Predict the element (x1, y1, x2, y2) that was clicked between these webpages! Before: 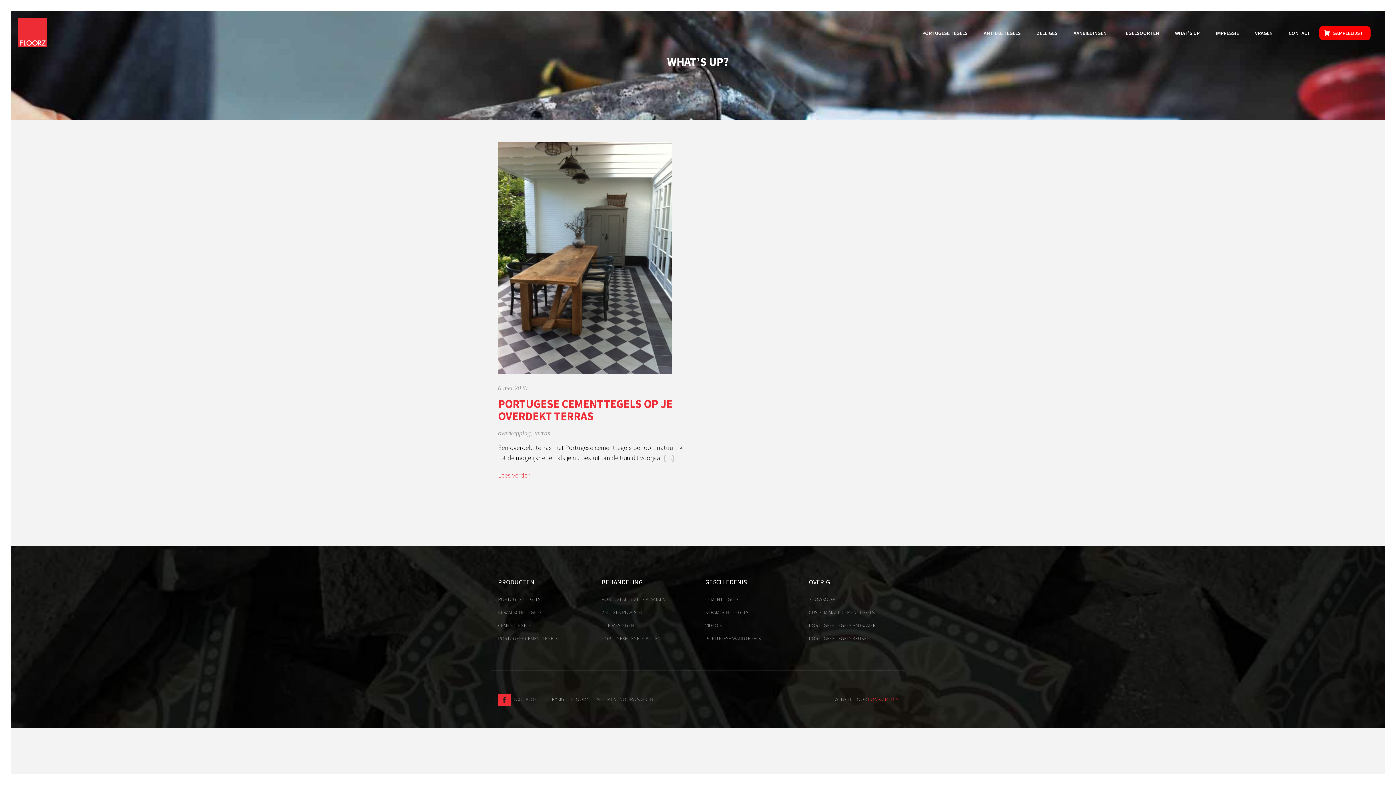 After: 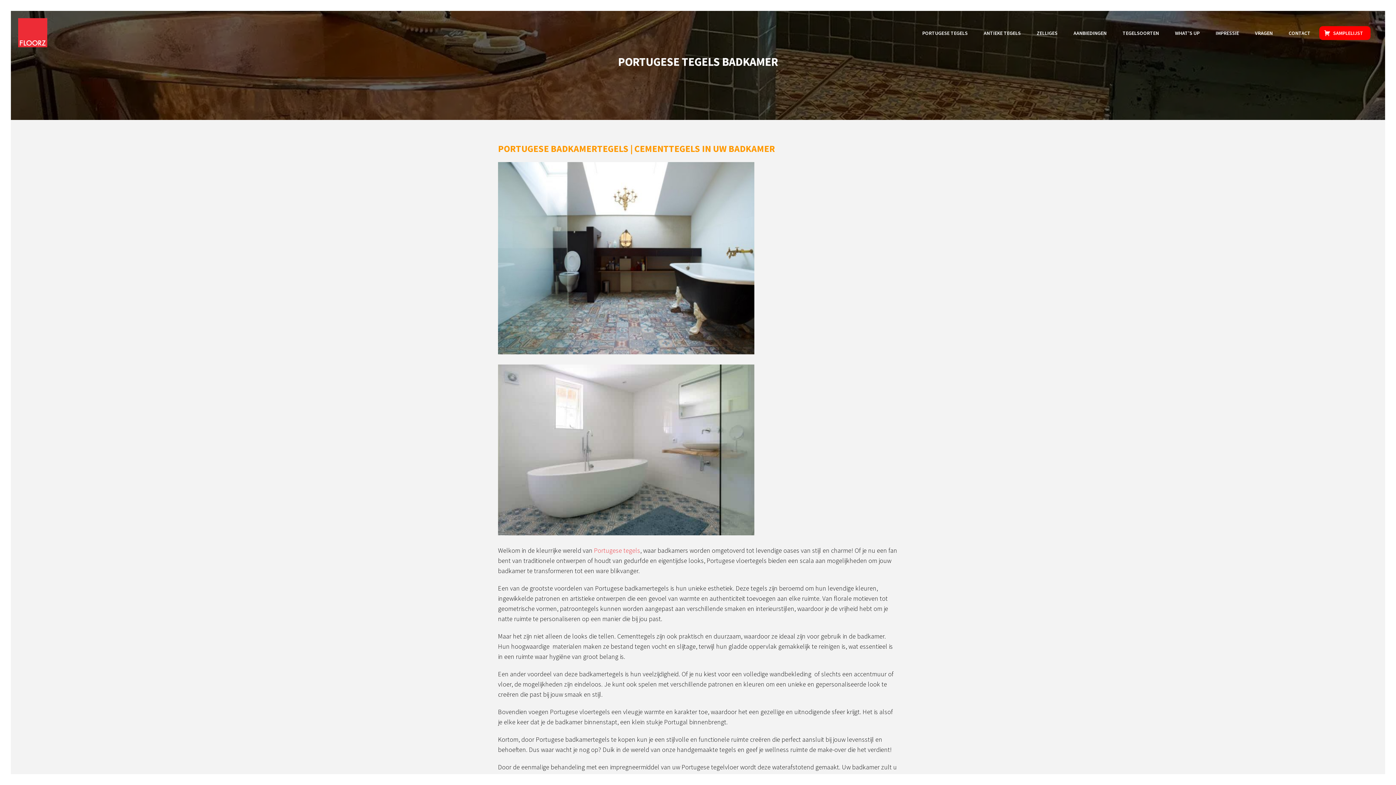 Action: bbox: (809, 622, 875, 629) label: PORTUGESE TEGELS BADKAMER